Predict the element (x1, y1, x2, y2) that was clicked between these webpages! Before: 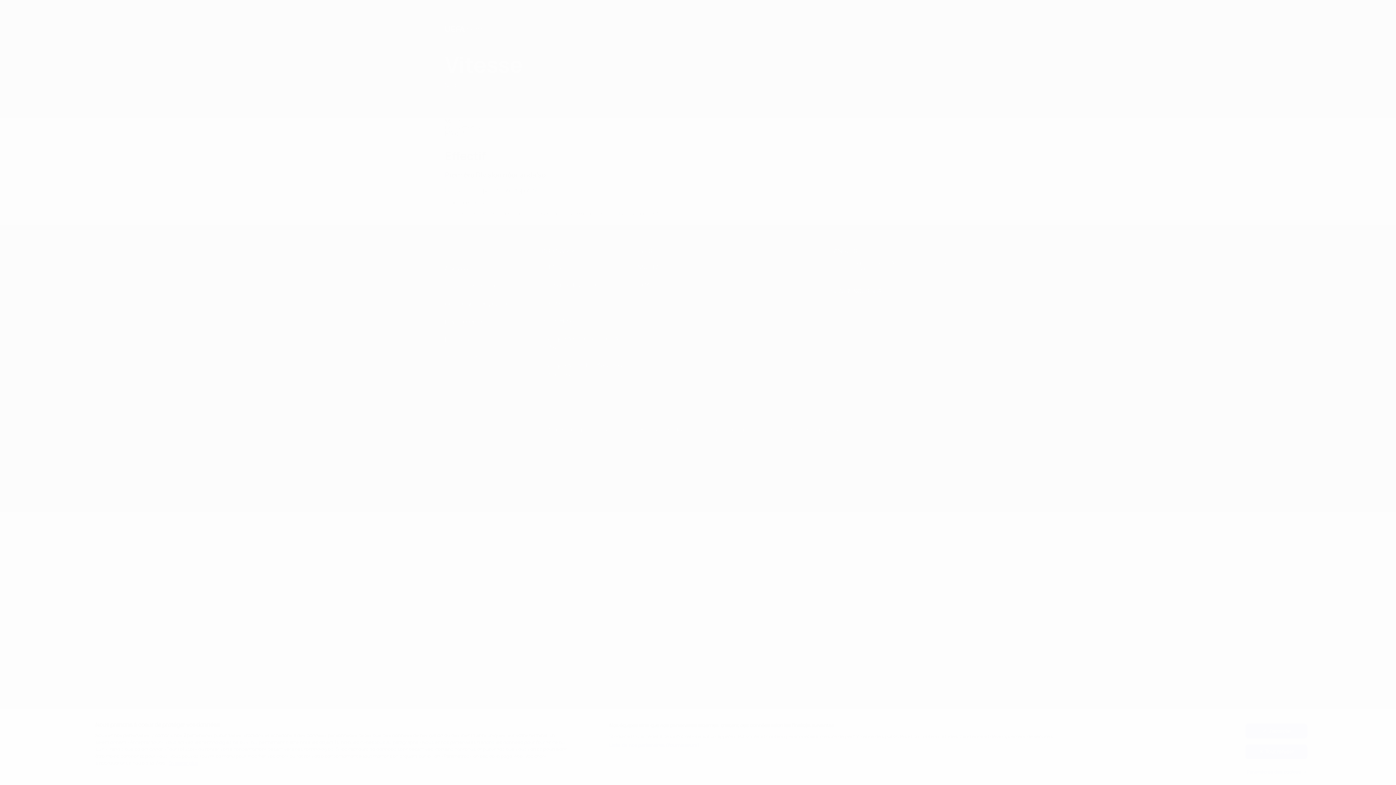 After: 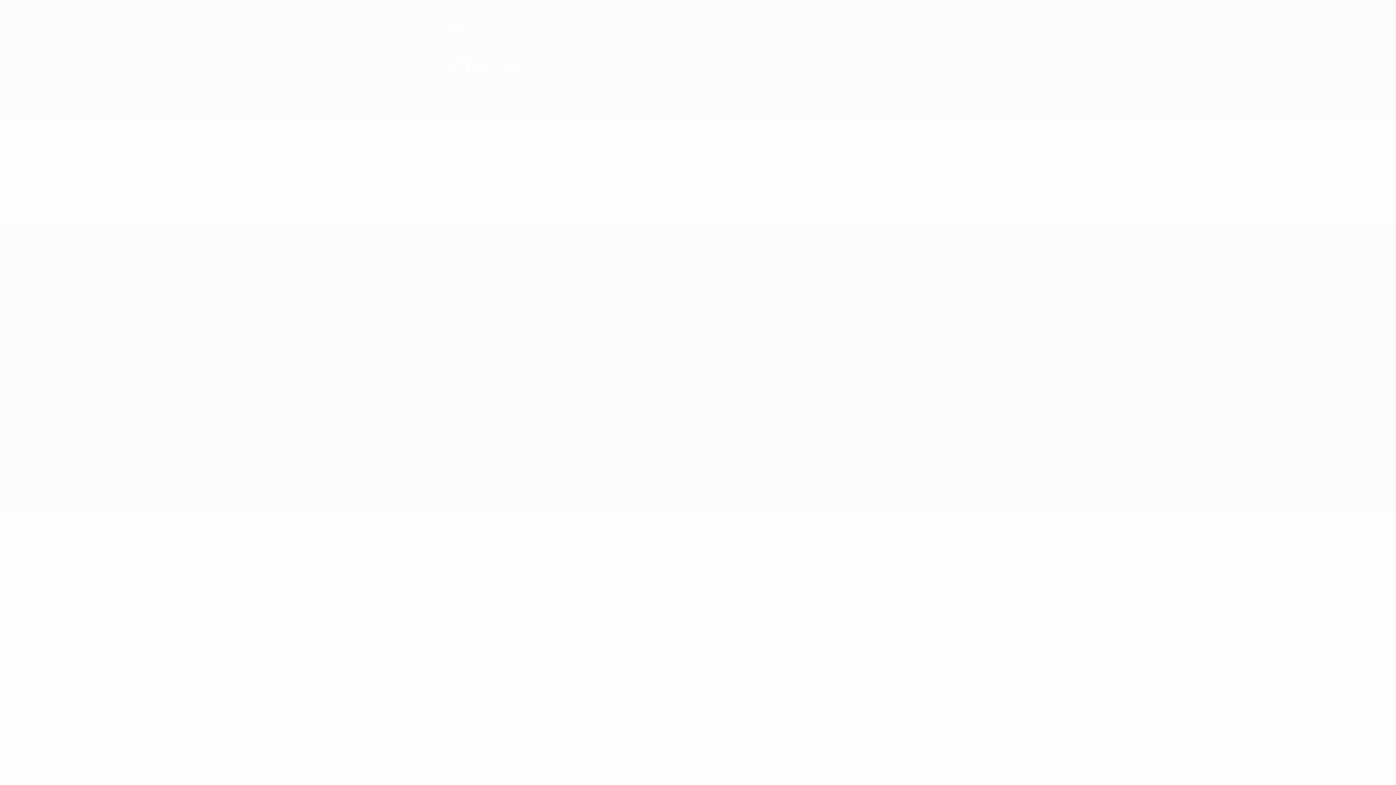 Action: label: Tout refuser bbox: (1245, 744, 1307, 759)